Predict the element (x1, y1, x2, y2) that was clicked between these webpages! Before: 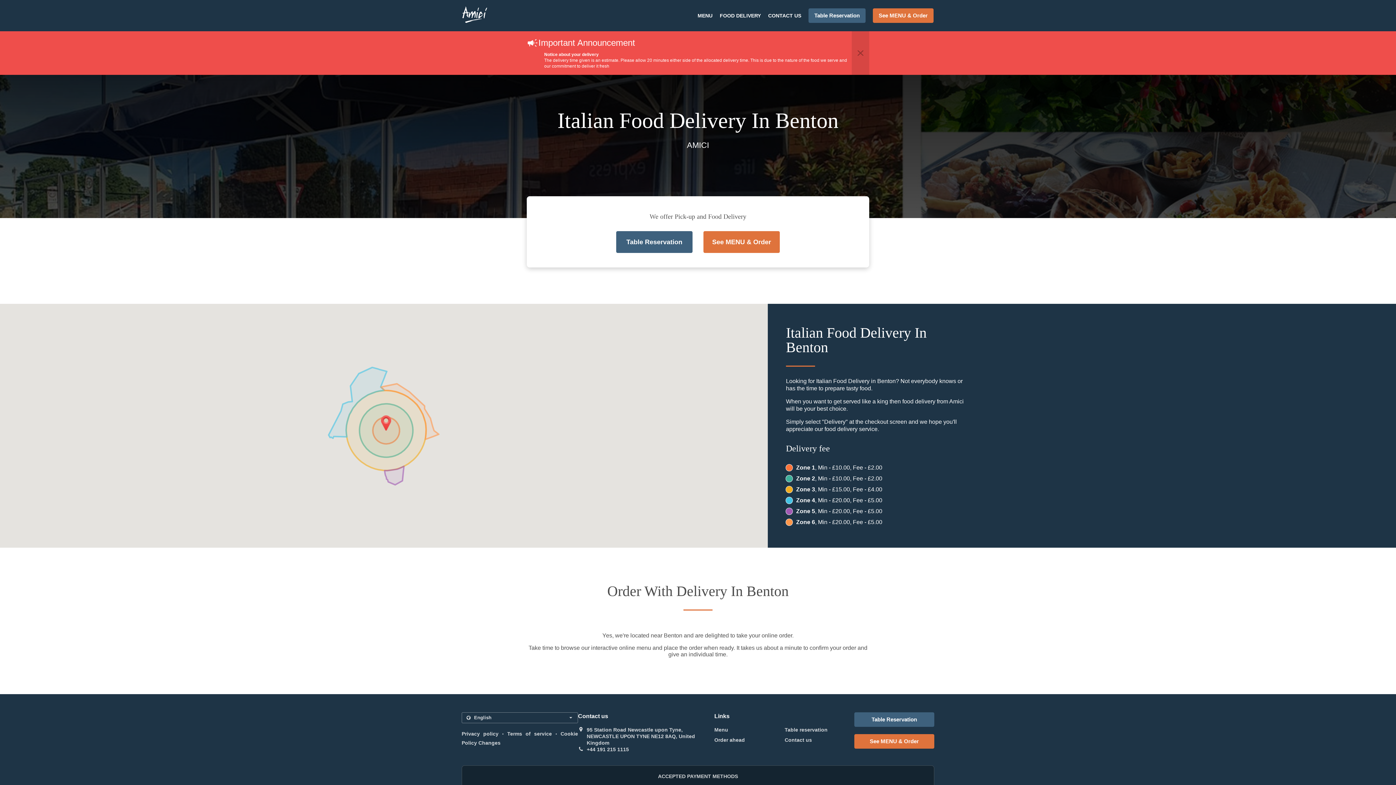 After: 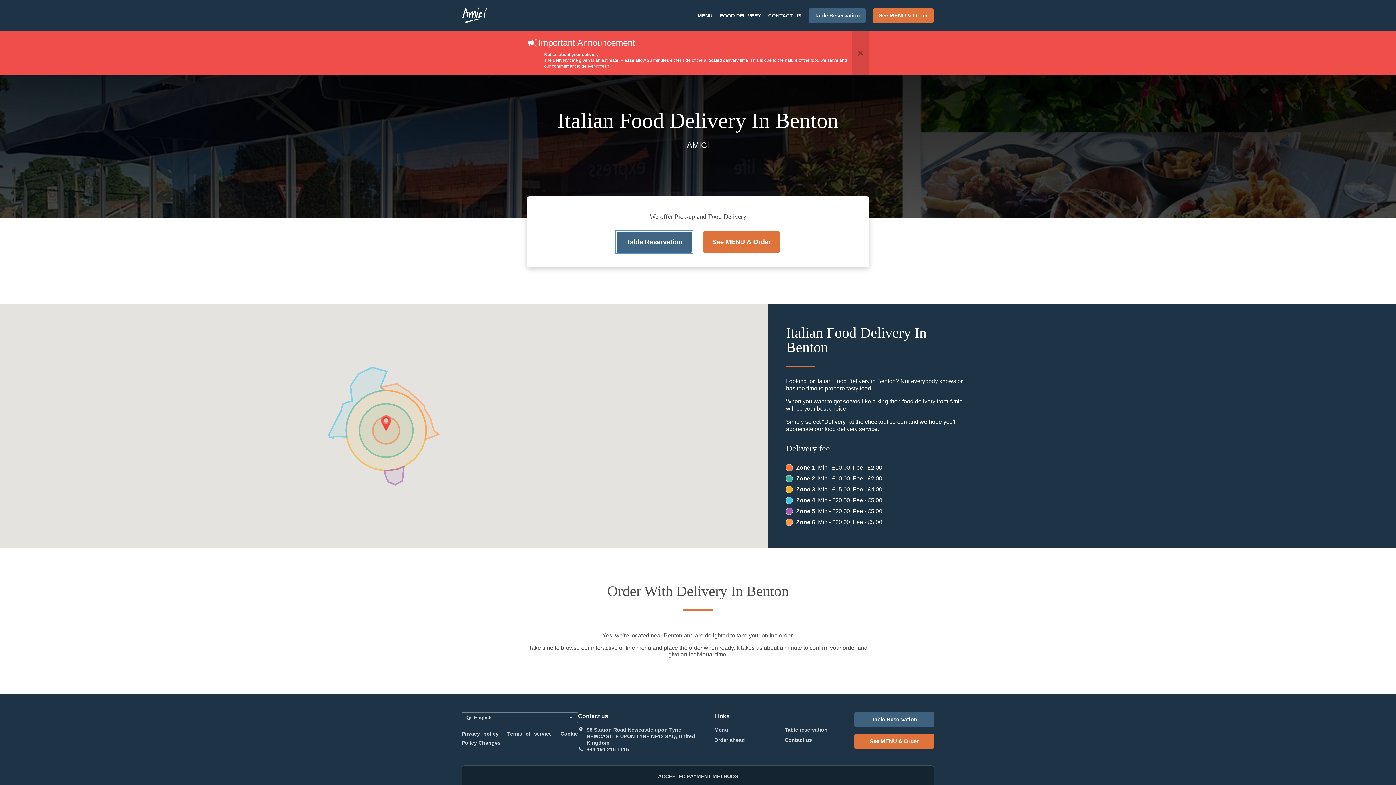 Action: bbox: (616, 231, 692, 253) label: Table Reservation